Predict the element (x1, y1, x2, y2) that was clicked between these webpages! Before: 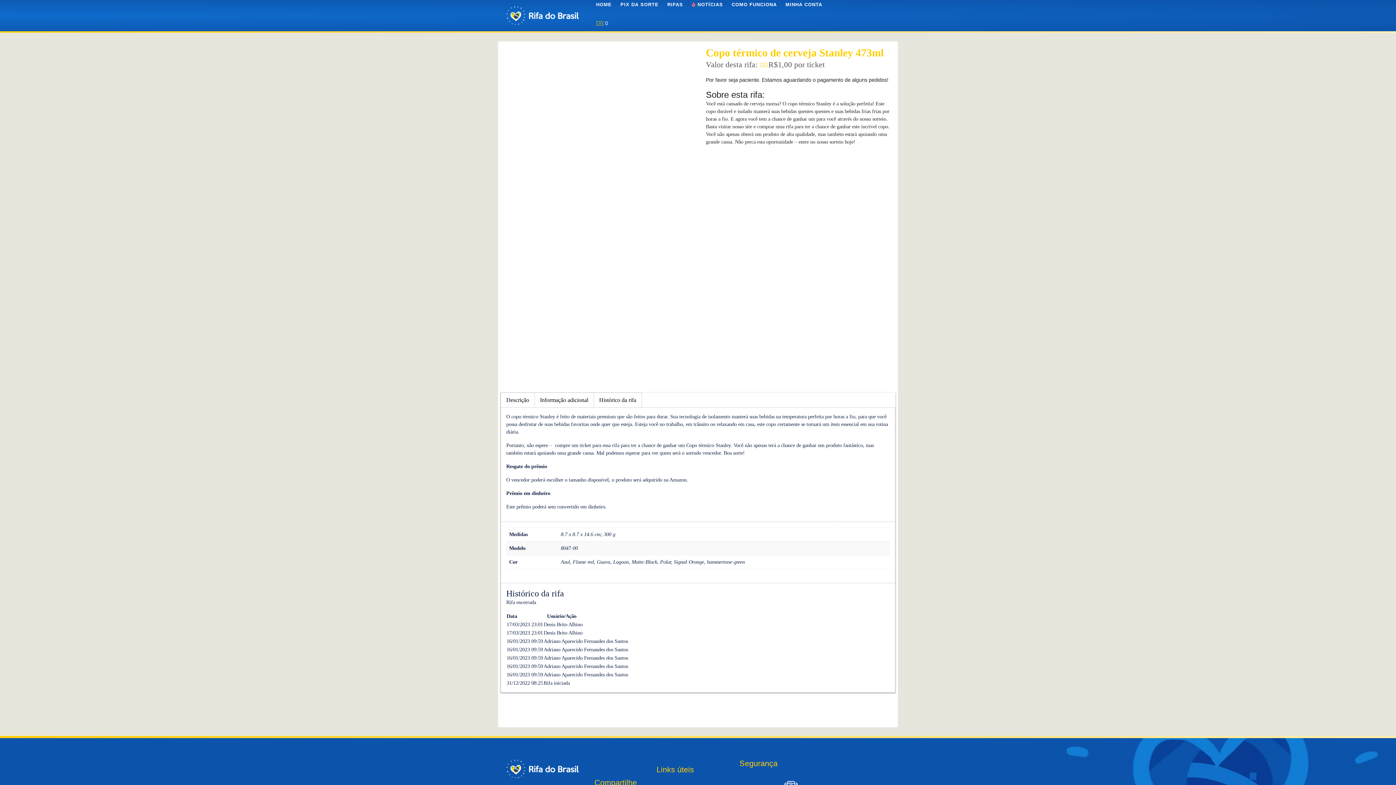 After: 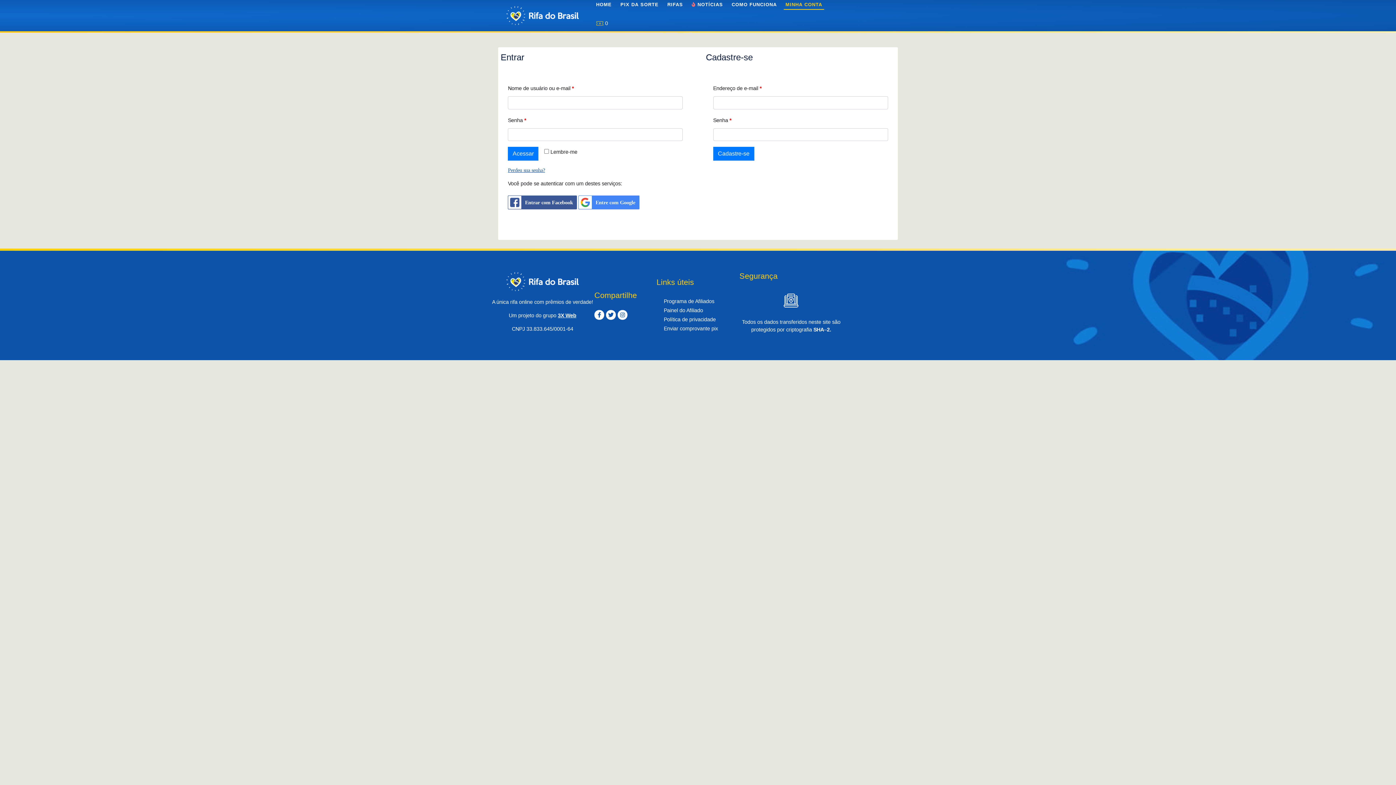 Action: label: MINHA CONTA bbox: (783, 0, 824, 9)